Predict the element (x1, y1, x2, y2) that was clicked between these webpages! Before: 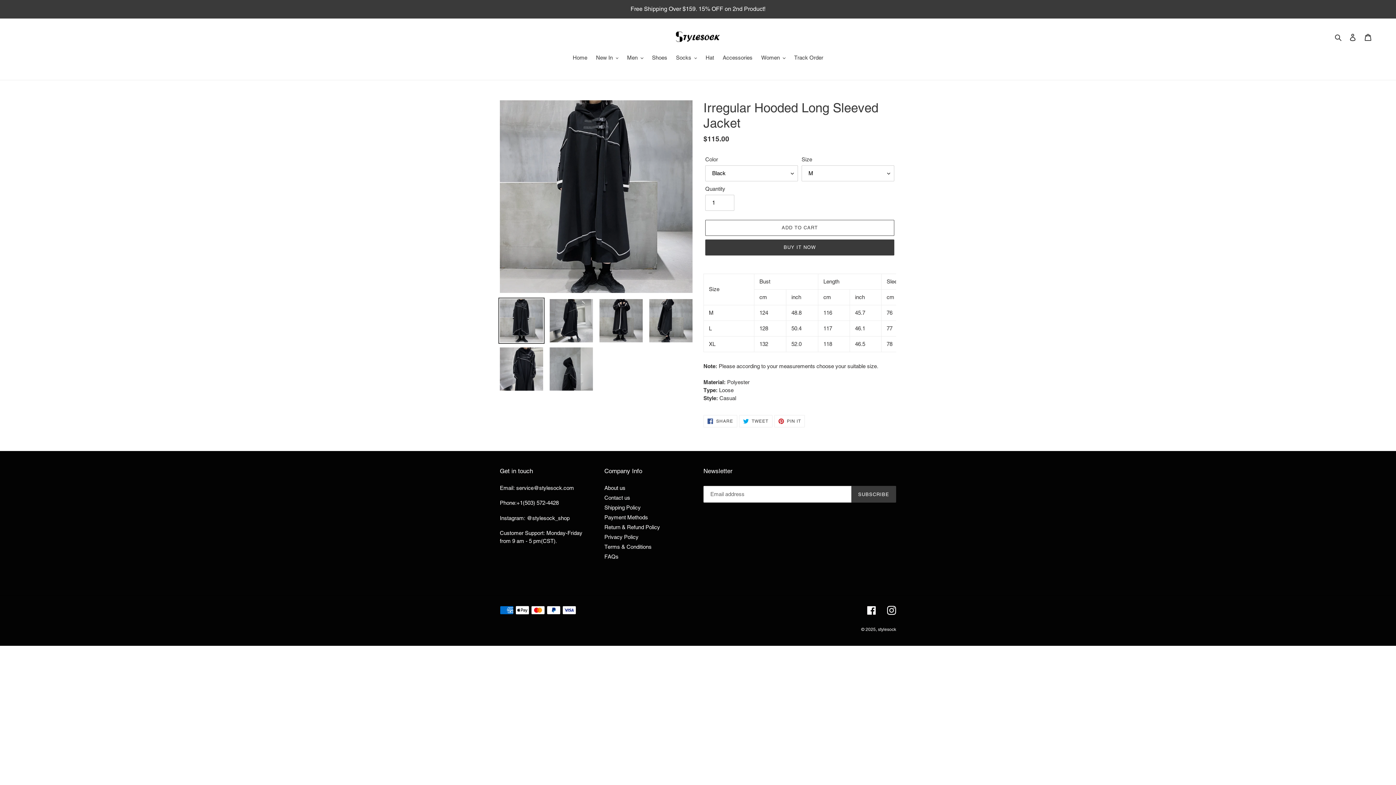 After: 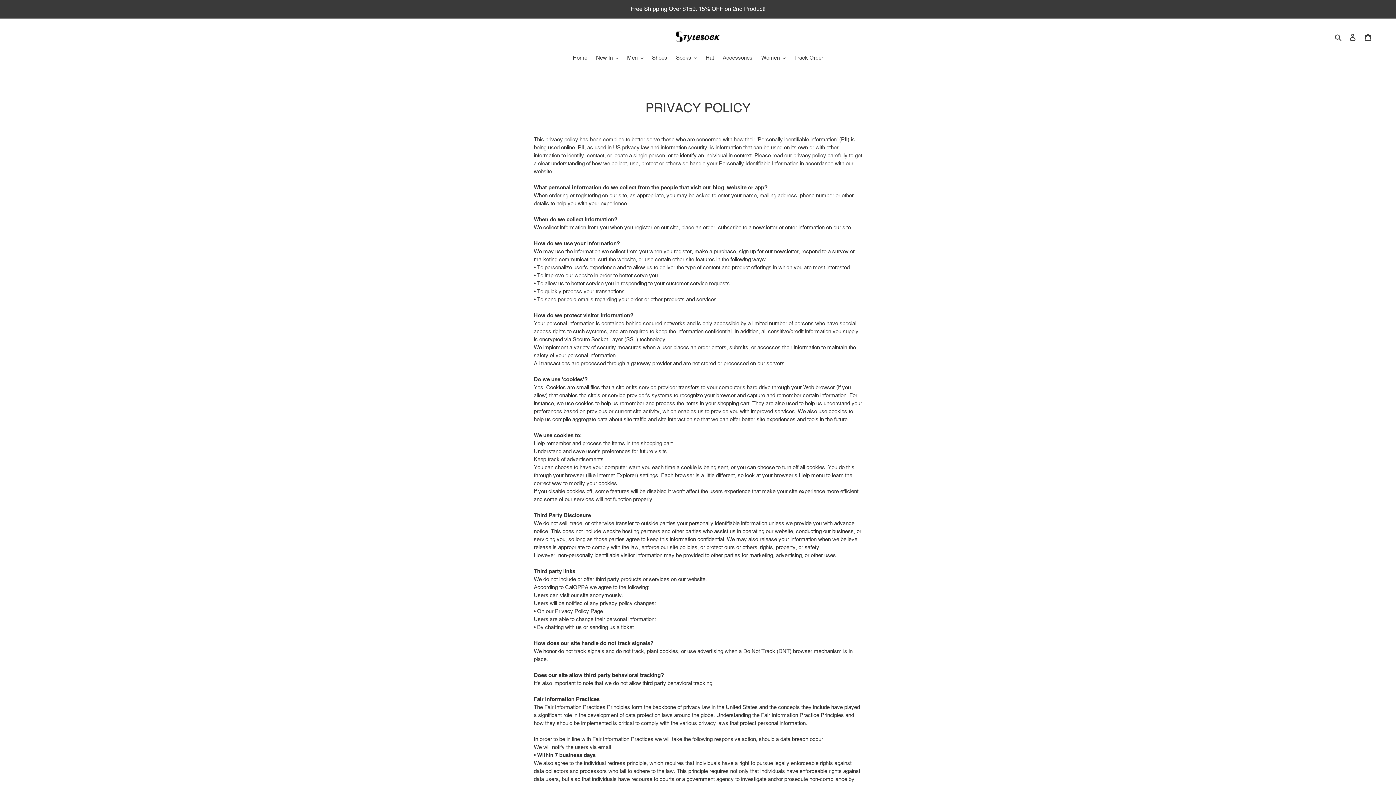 Action: label: Privacy Policy bbox: (604, 534, 638, 540)